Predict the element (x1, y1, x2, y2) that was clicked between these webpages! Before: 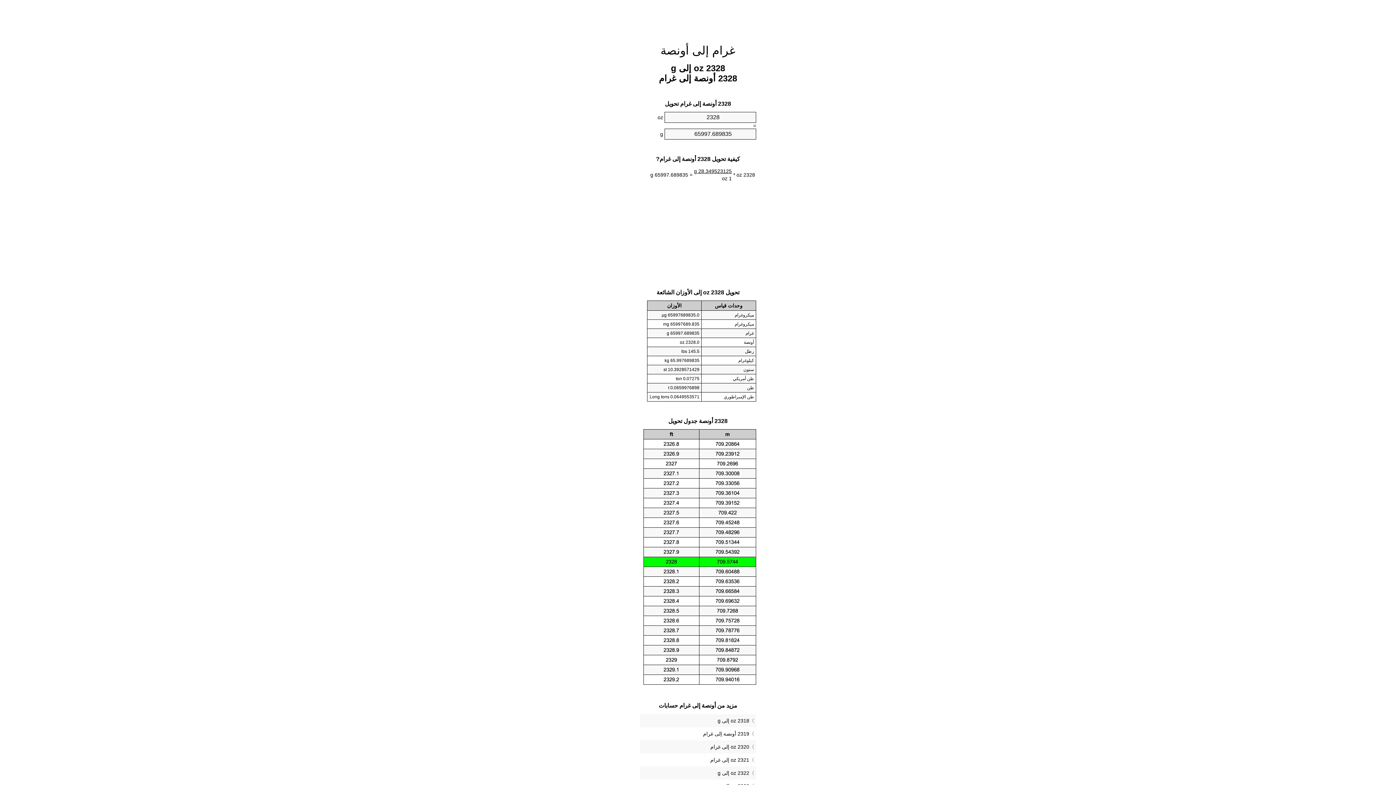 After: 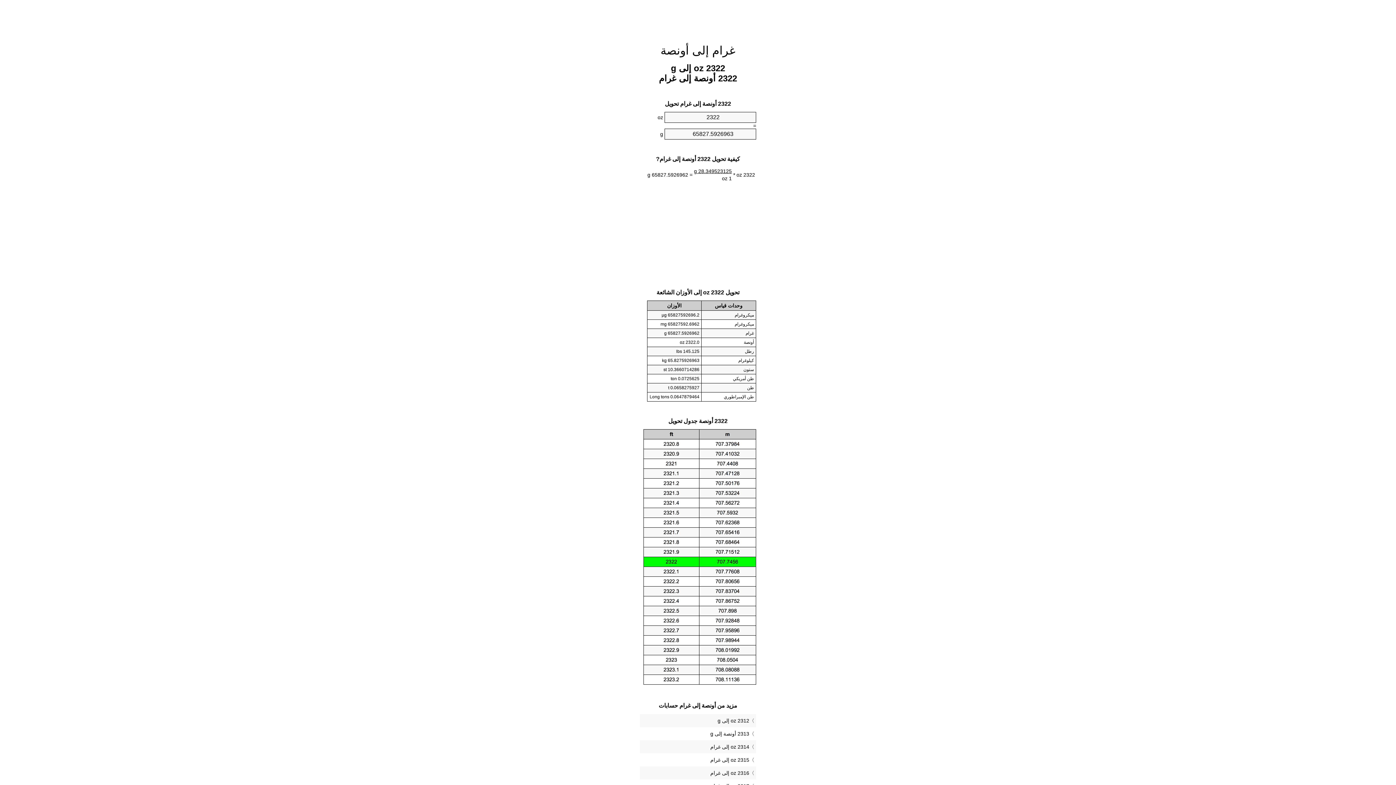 Action: bbox: (641, 768, 754, 778) label: 2322 oz إلى g